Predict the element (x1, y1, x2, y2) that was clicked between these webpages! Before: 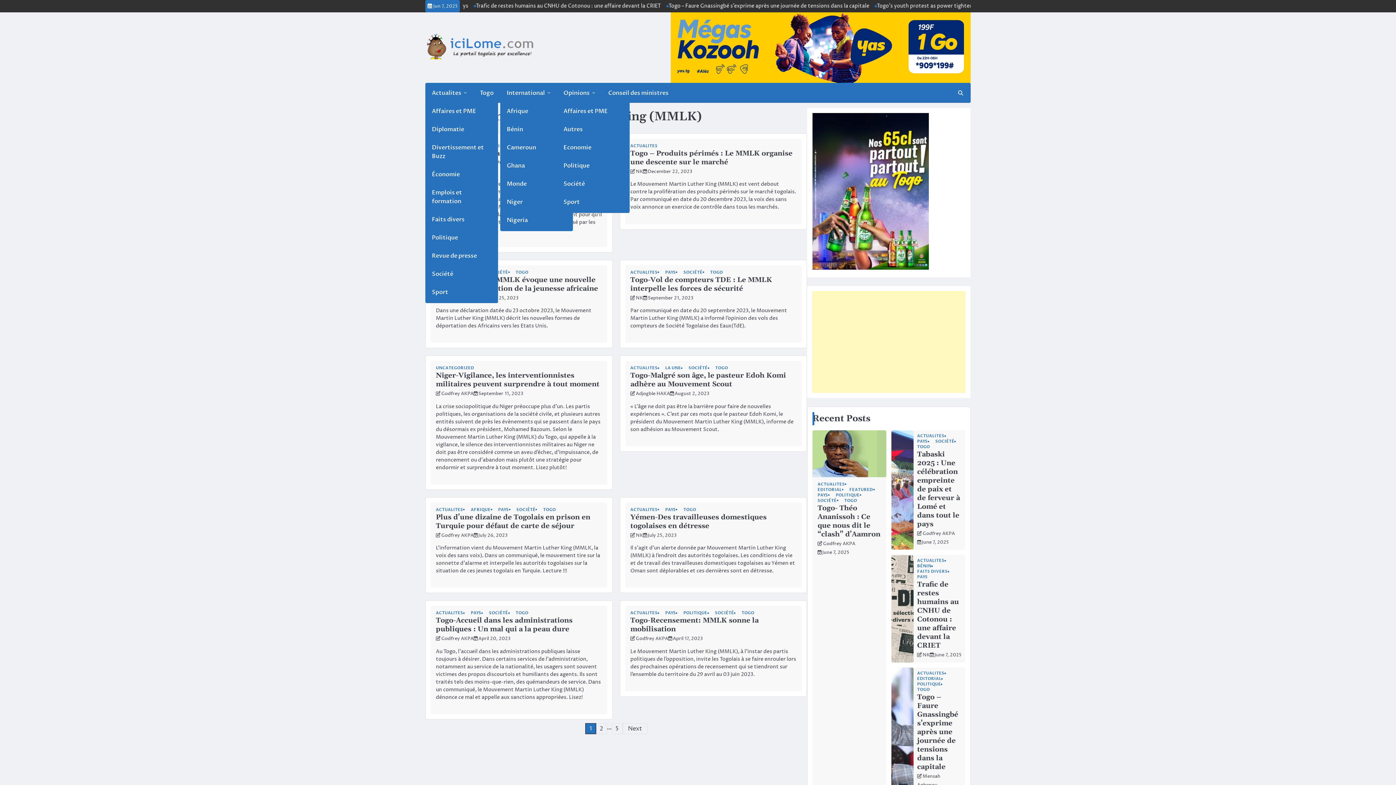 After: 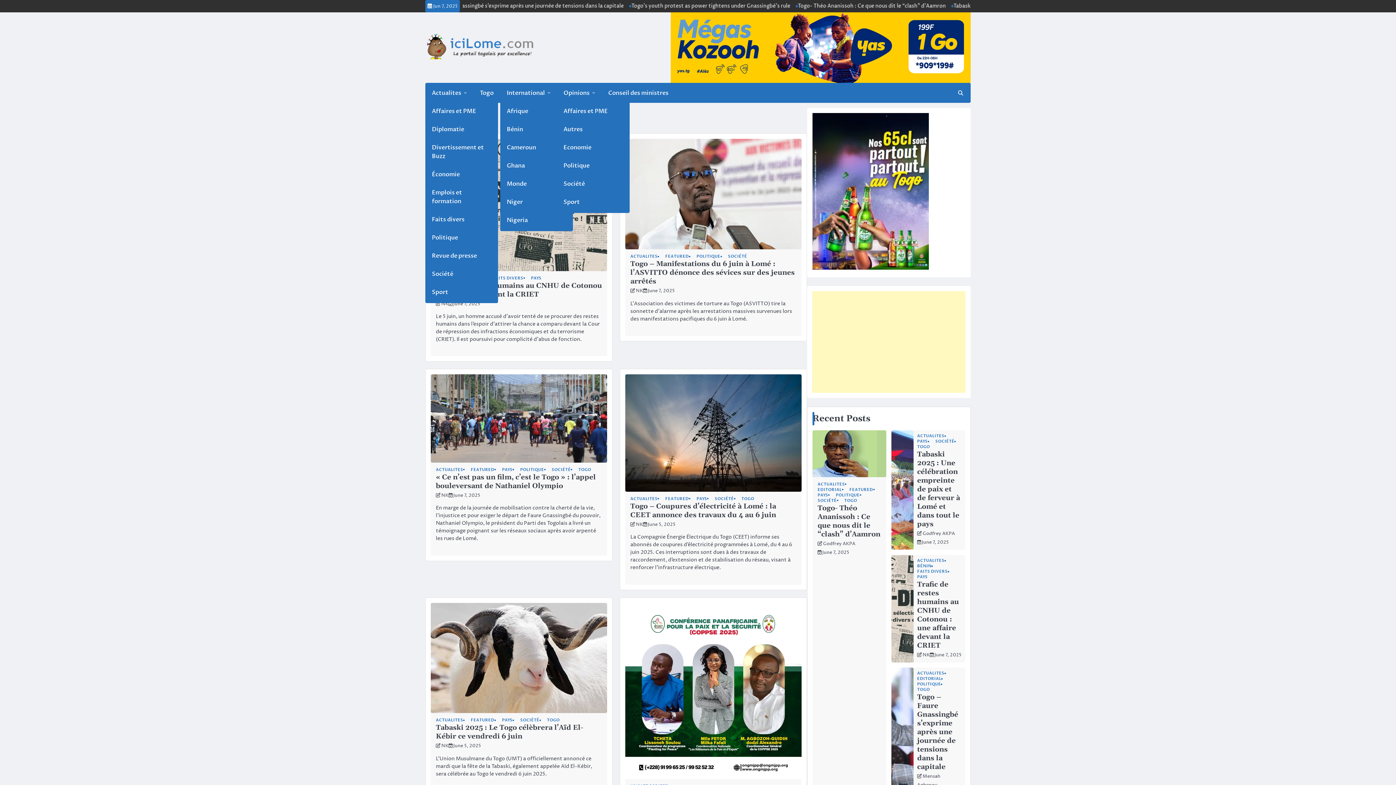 Action: bbox: (922, 652, 930, 658) label: NK